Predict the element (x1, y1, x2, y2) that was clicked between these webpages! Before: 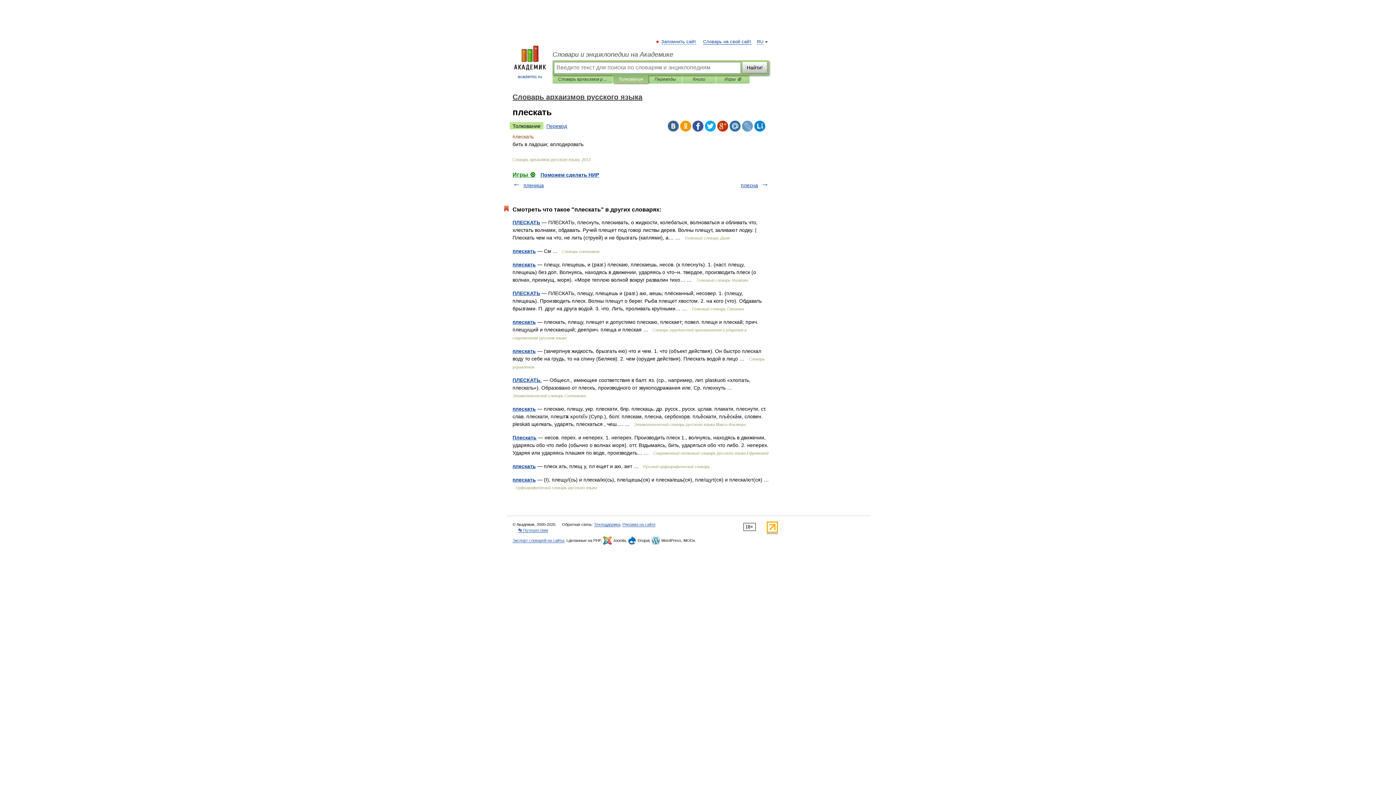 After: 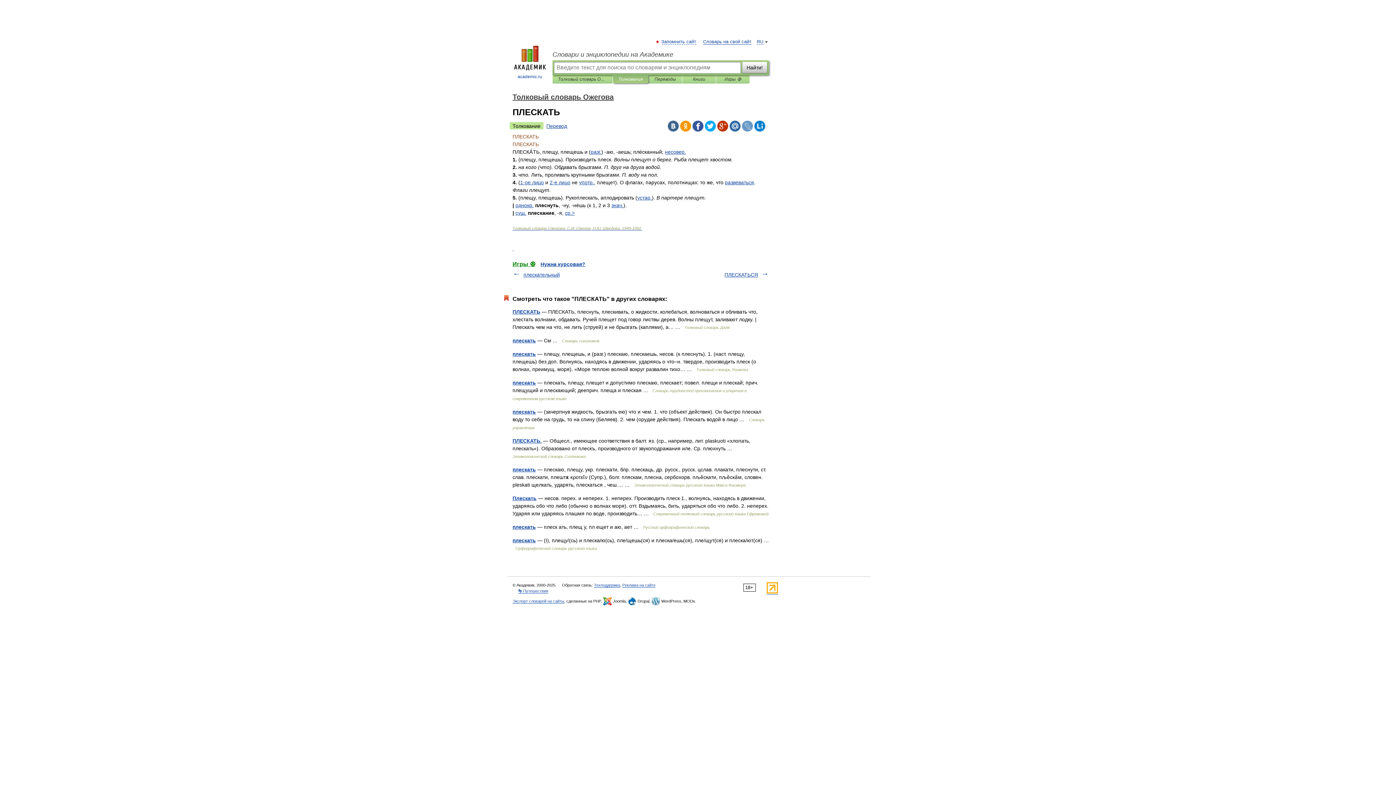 Action: bbox: (512, 290, 540, 296) label: ПЛЕСКАТЬ